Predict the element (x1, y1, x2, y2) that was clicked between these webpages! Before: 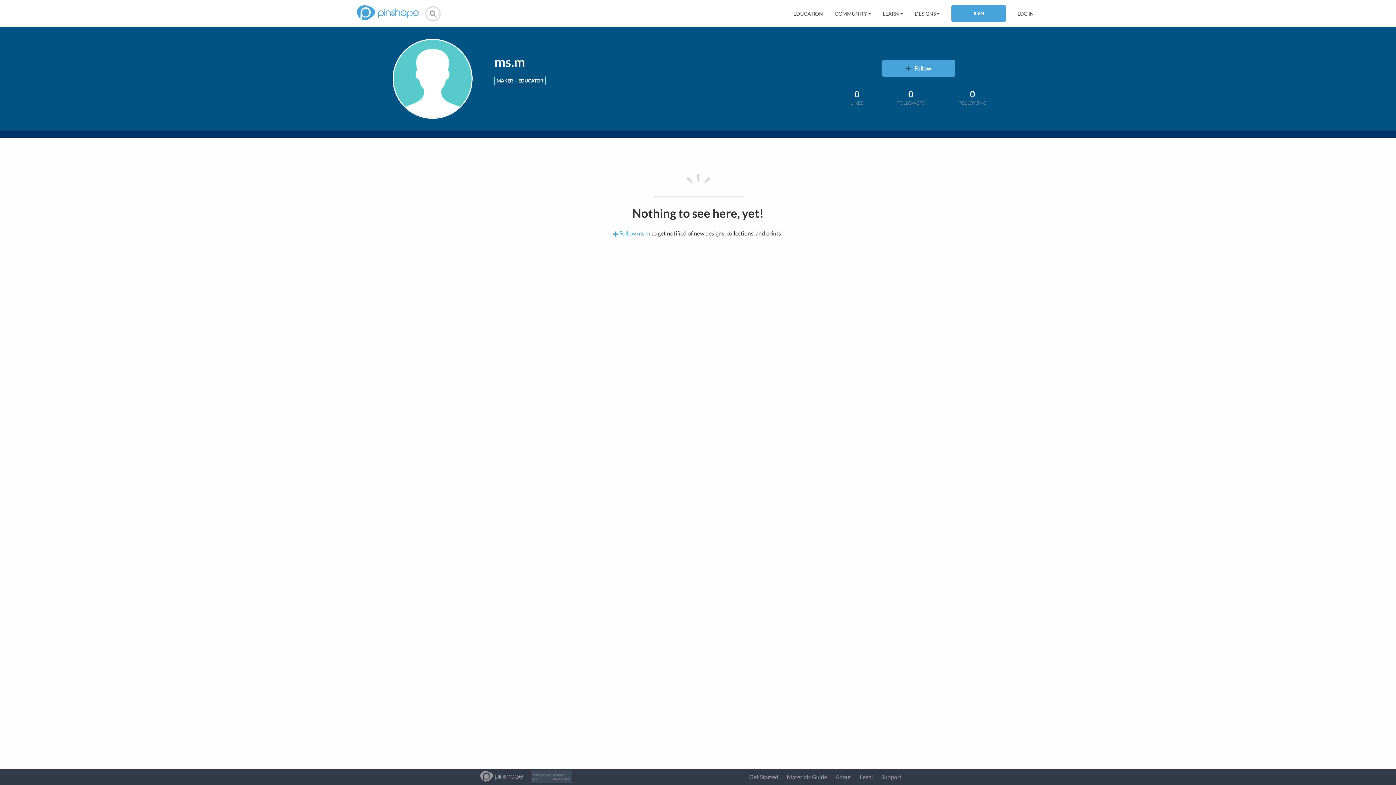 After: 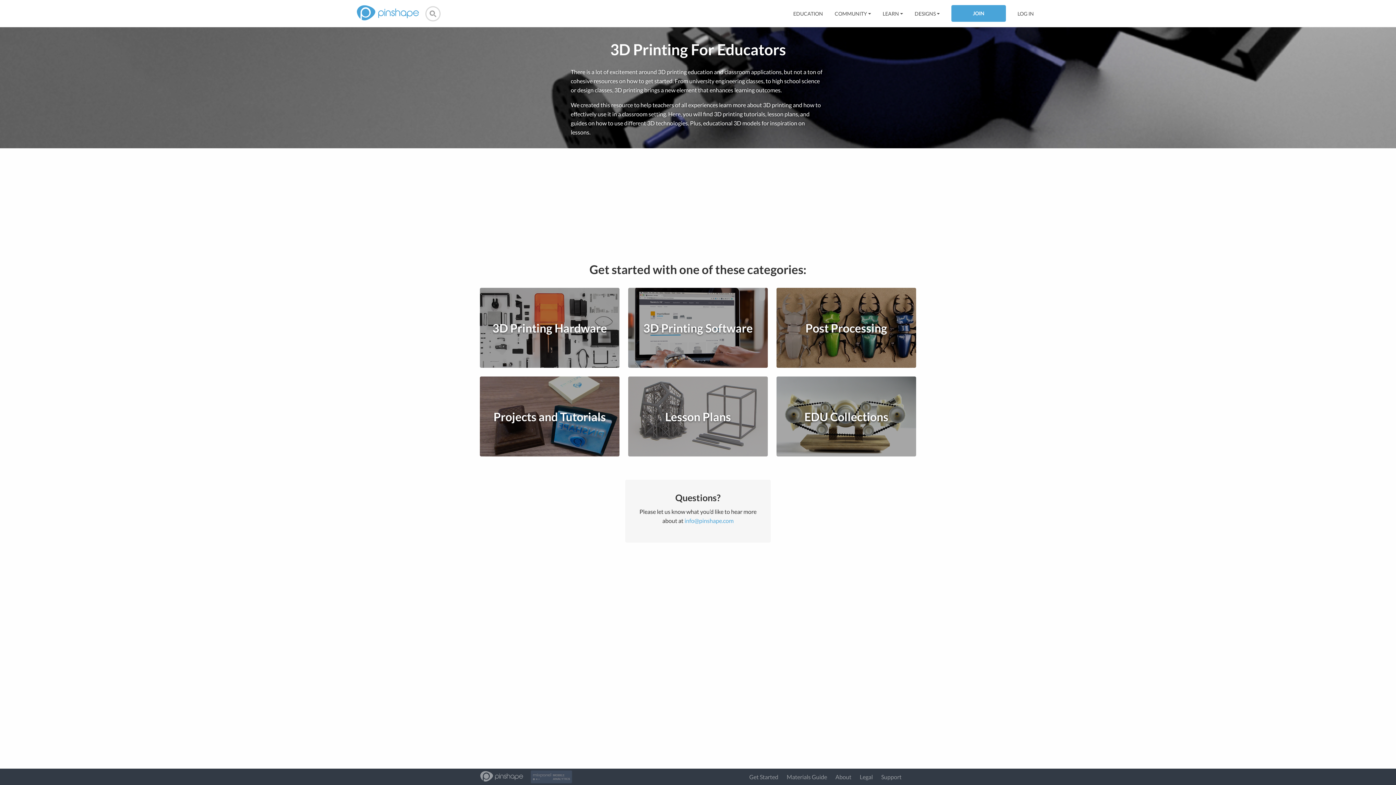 Action: bbox: (793, 10, 823, 16) label: EDUCATION